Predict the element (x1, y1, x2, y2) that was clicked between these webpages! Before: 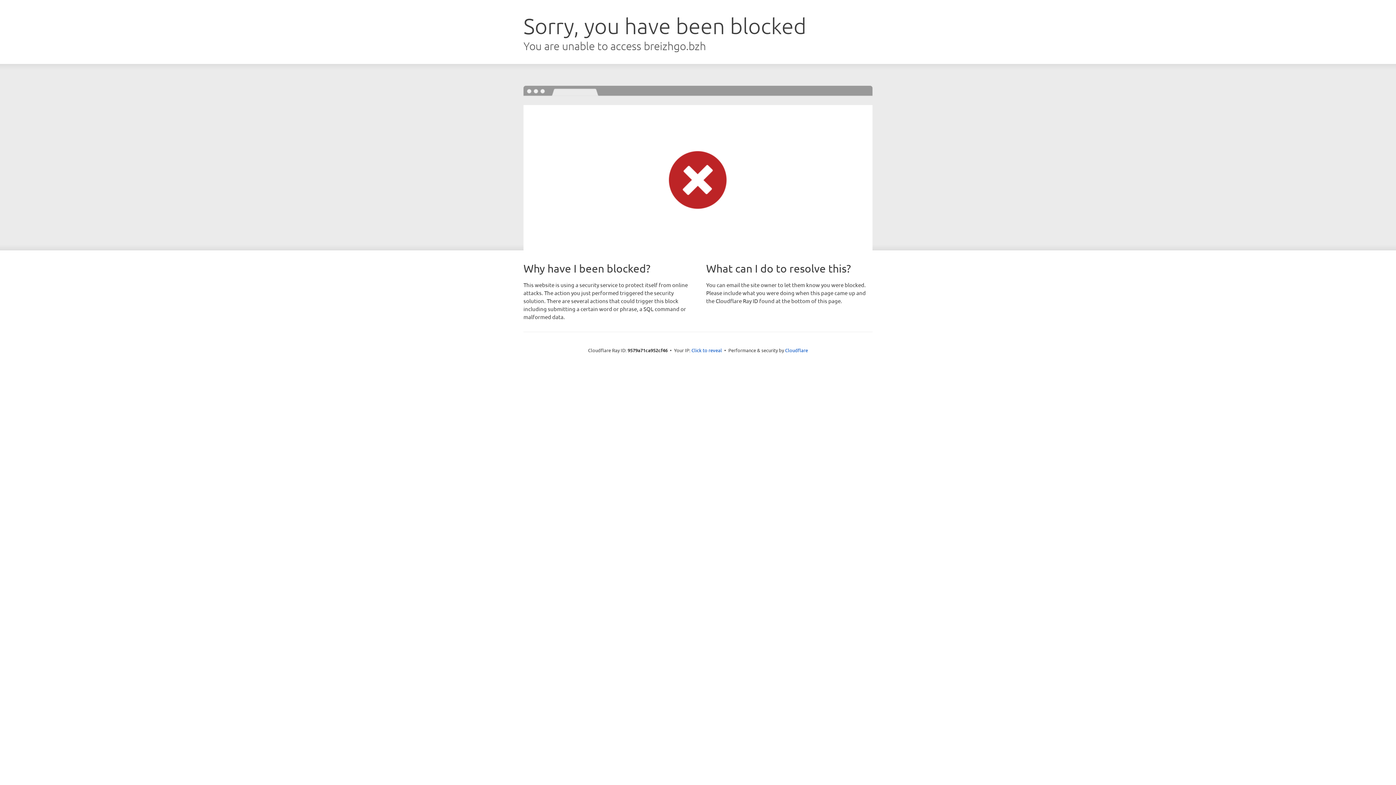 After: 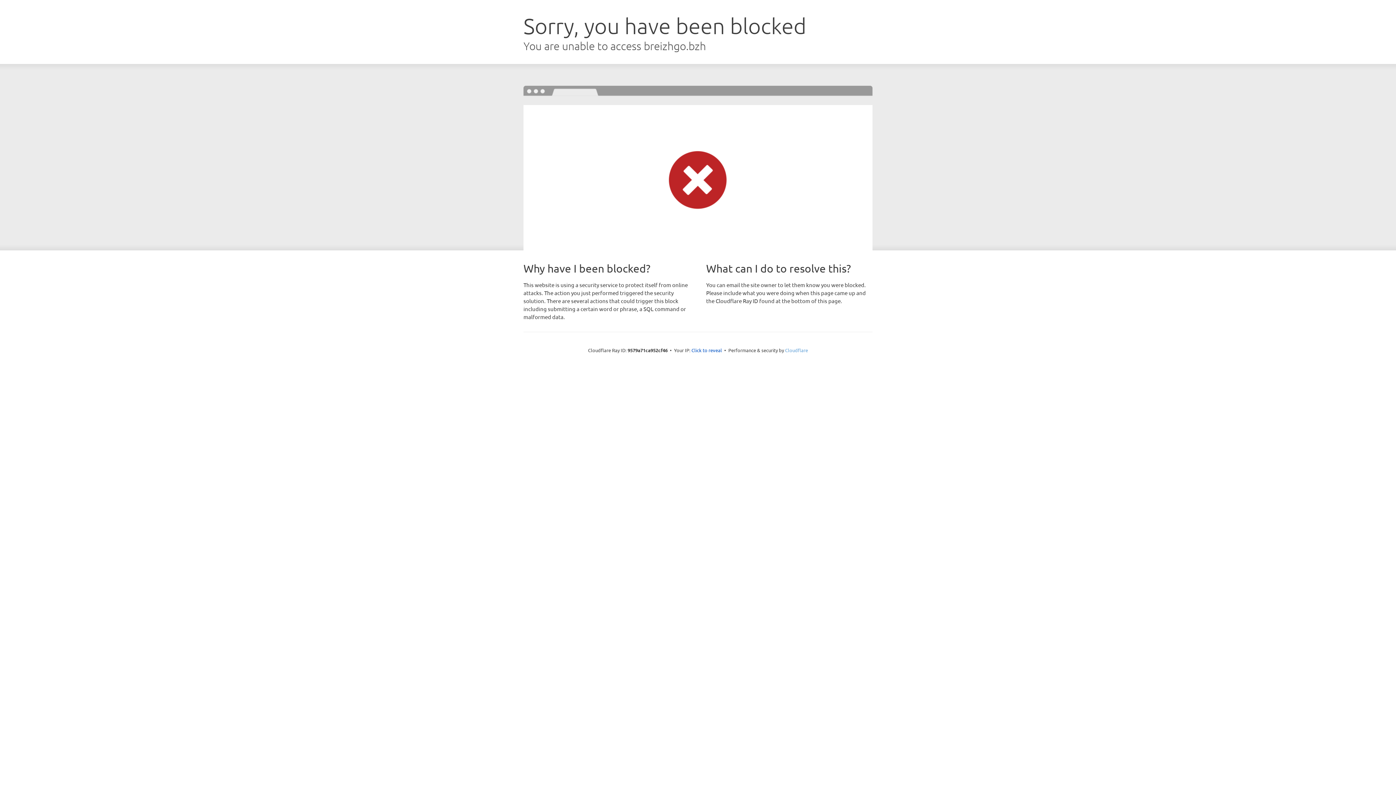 Action: bbox: (785, 347, 808, 353) label: Cloudflare